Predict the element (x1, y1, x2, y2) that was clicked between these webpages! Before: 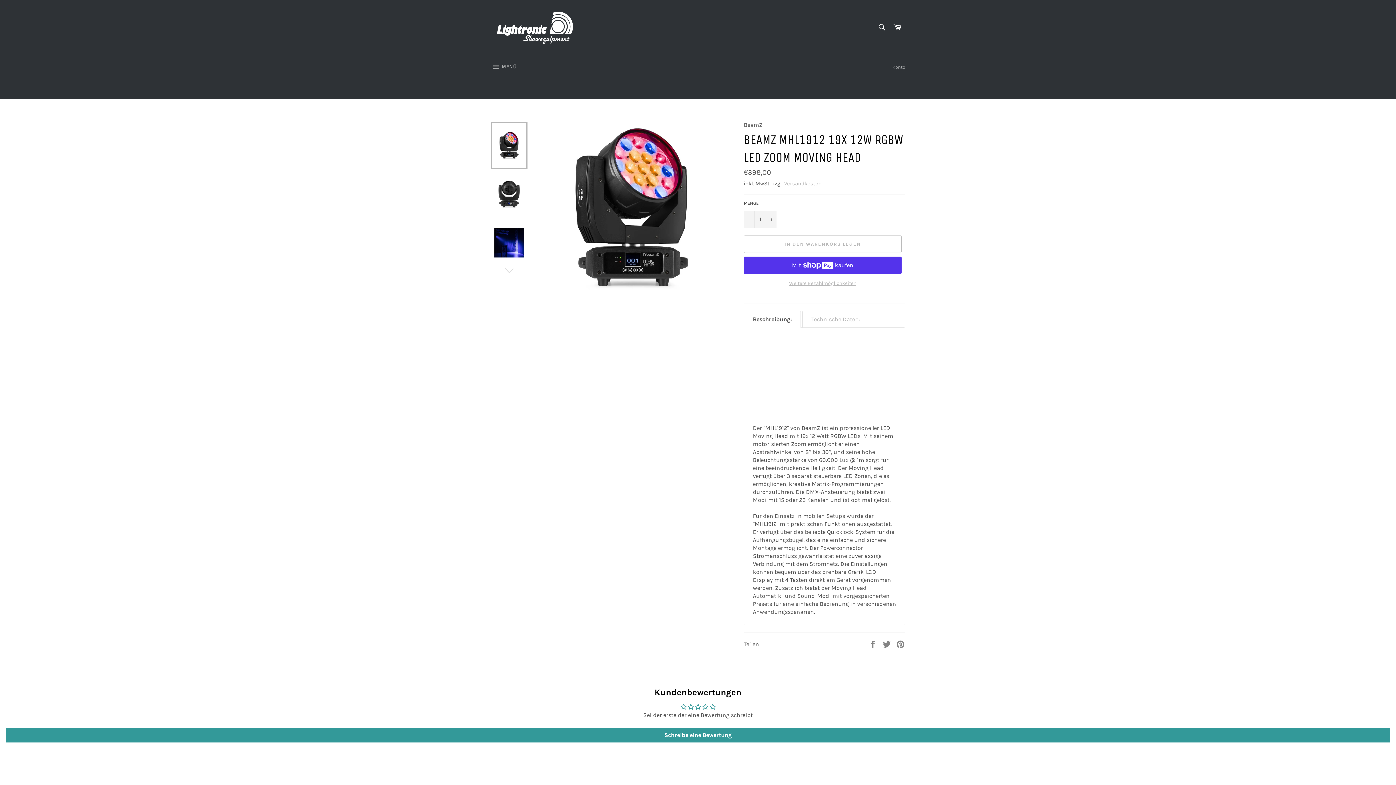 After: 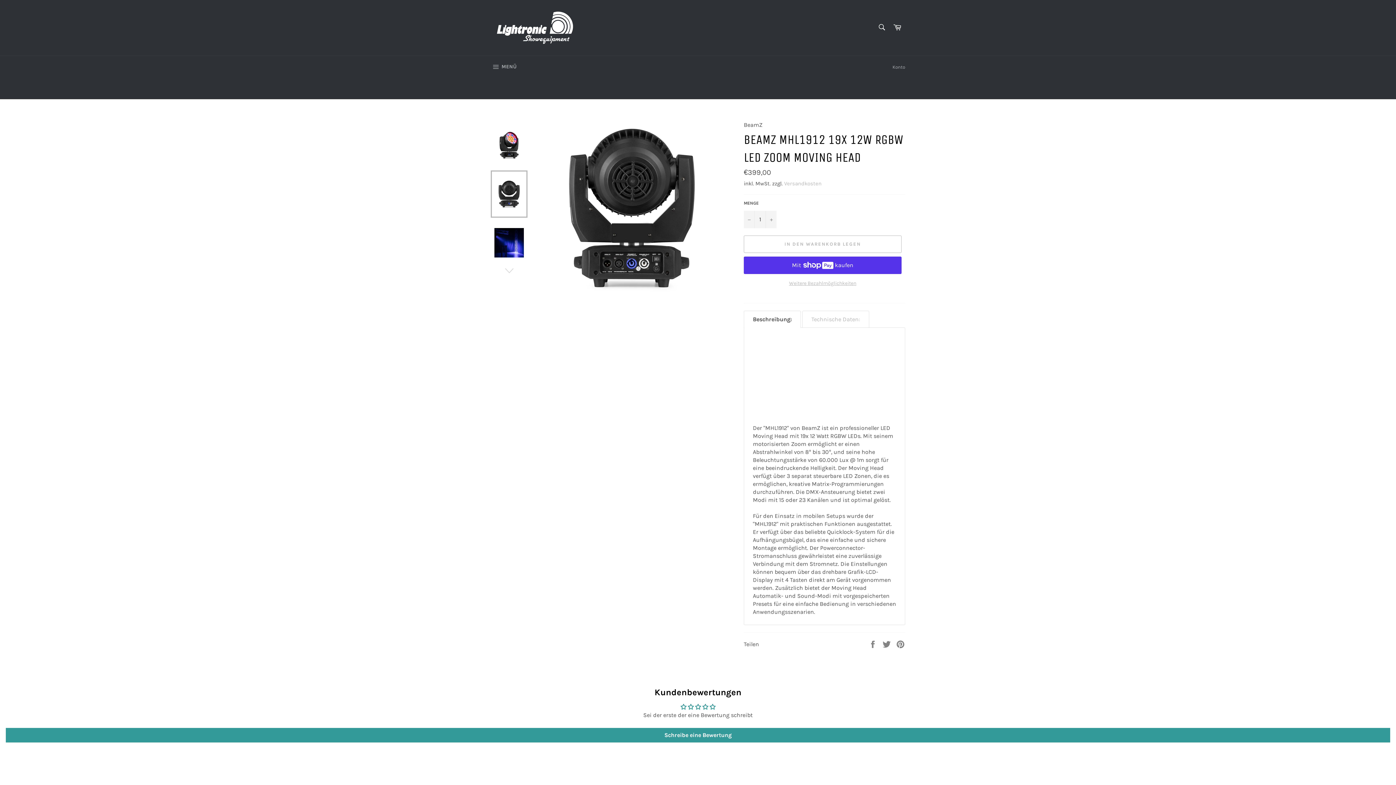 Action: bbox: (490, 170, 527, 217)